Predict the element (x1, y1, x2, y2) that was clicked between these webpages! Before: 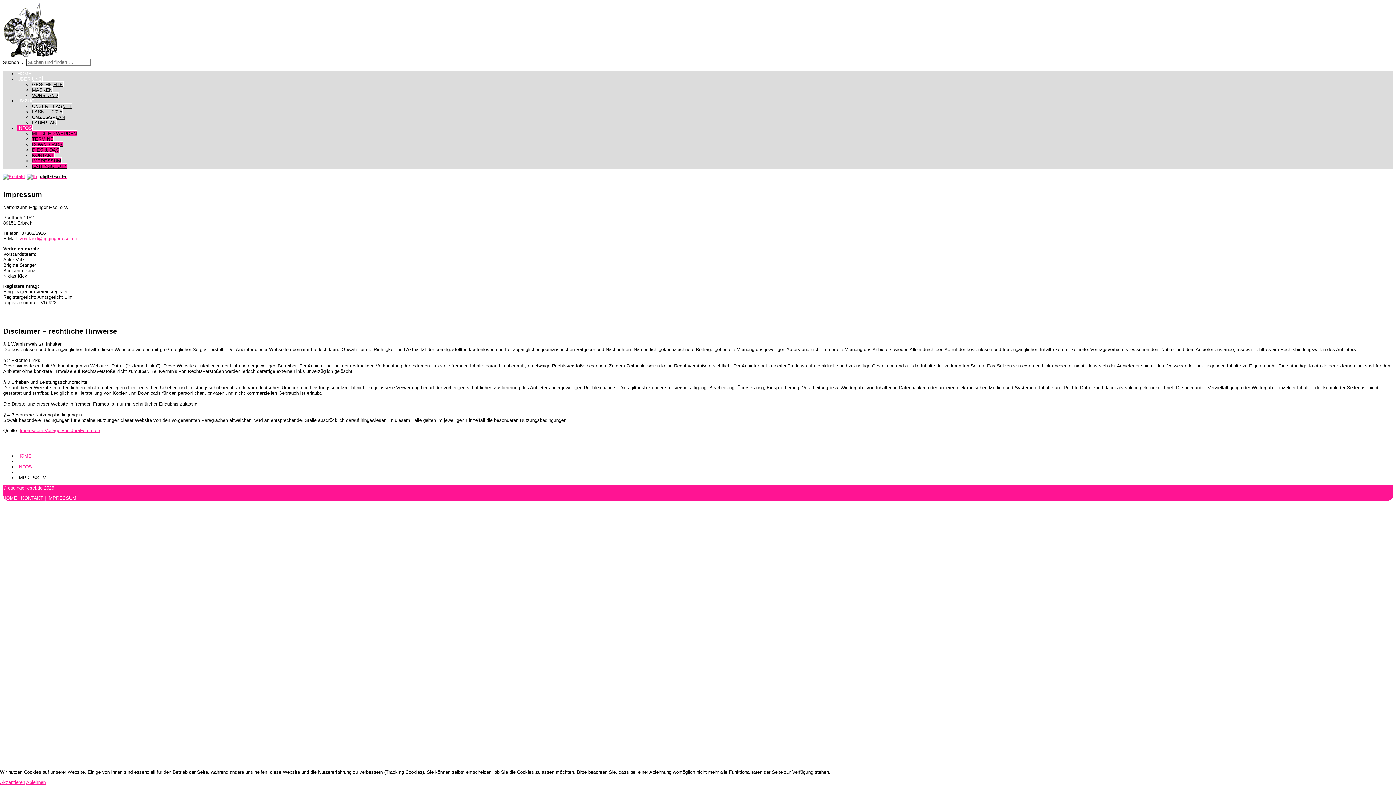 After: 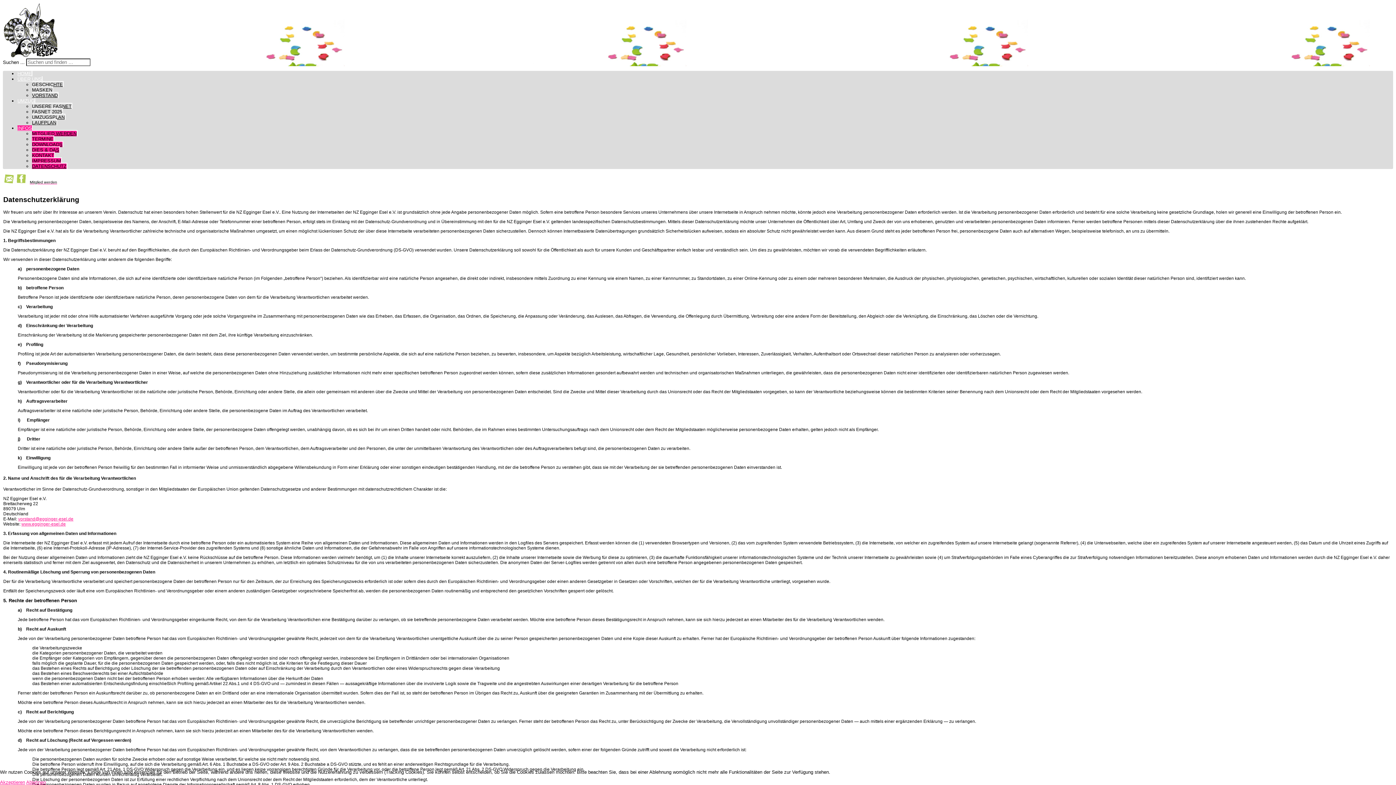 Action: label: DATENSCHUTZ bbox: (32, 162, 67, 169)